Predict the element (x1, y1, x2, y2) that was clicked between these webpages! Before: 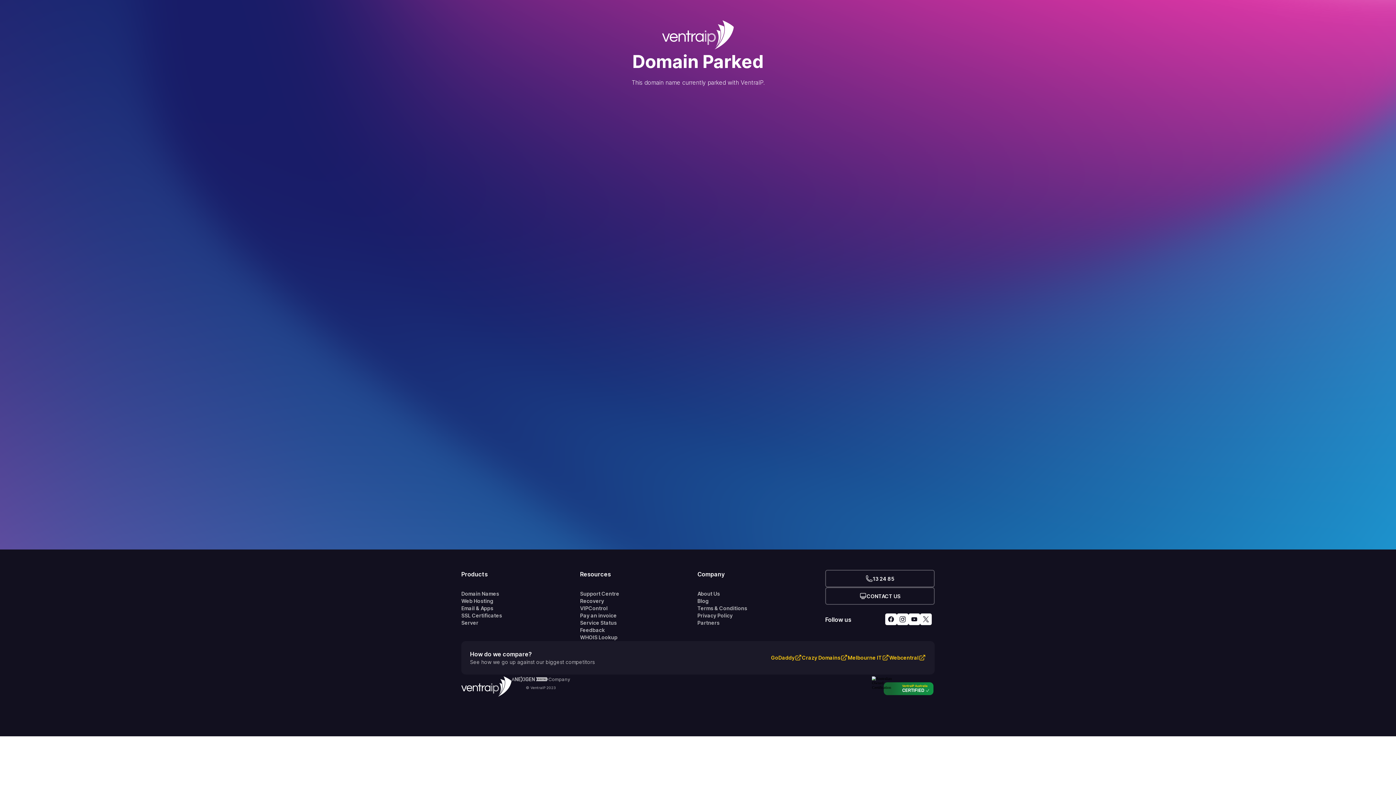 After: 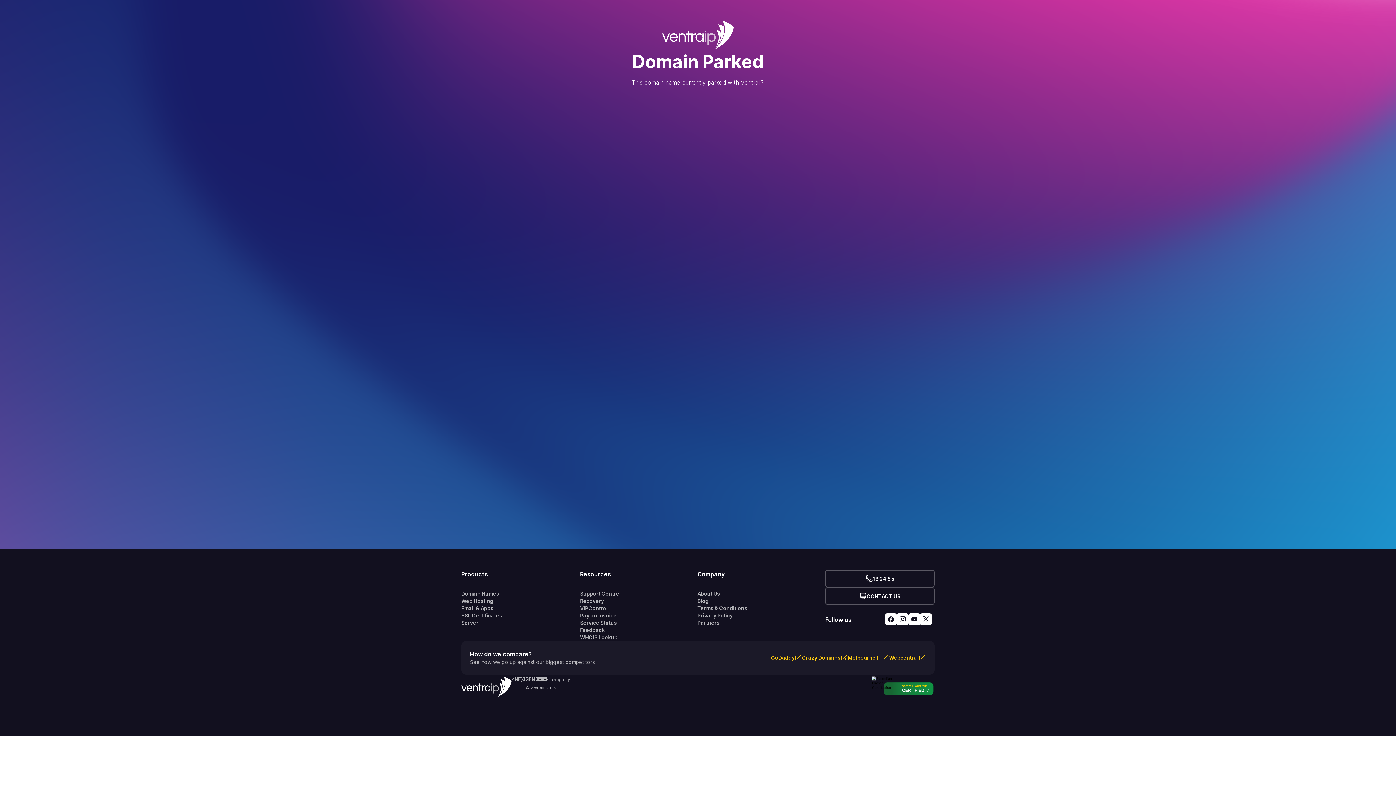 Action: label: Webcentral bbox: (889, 654, 918, 661)